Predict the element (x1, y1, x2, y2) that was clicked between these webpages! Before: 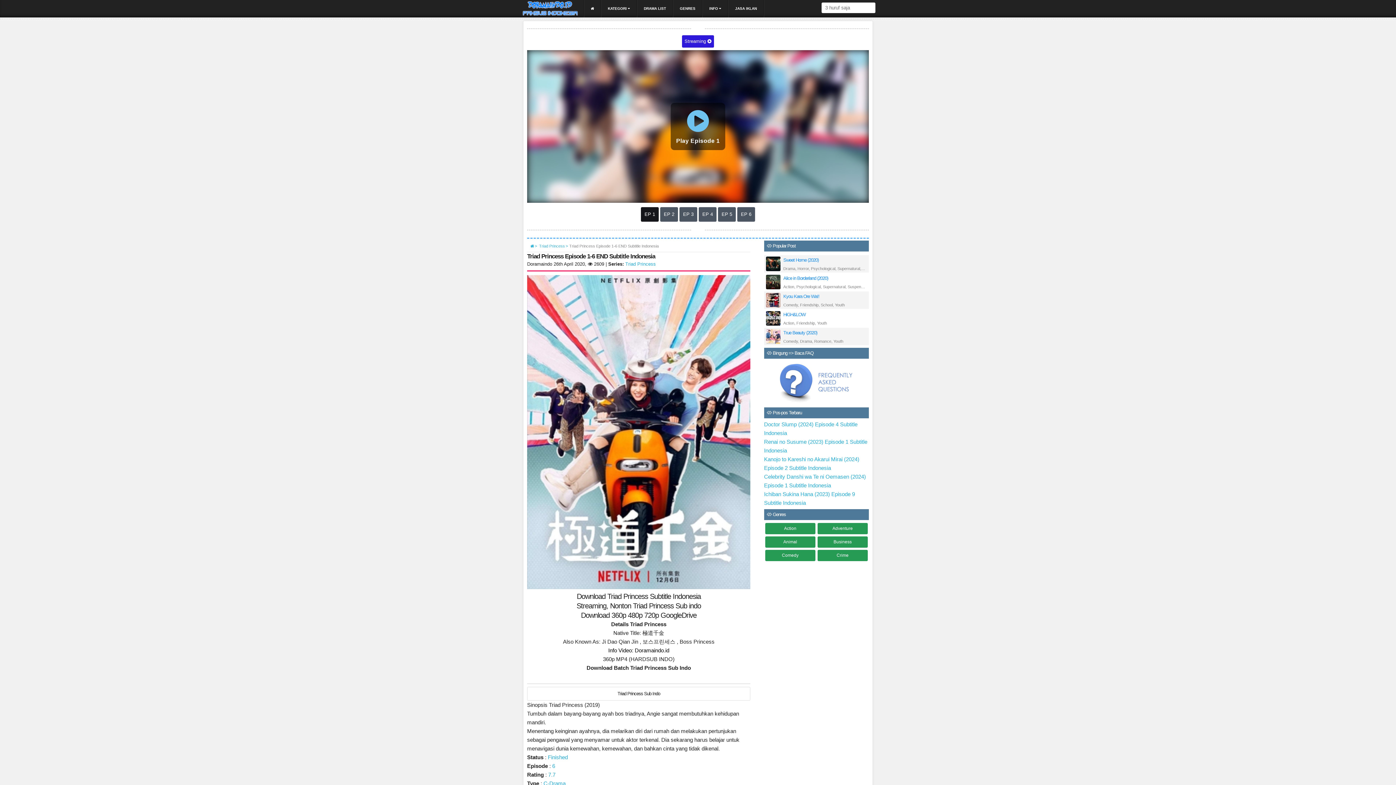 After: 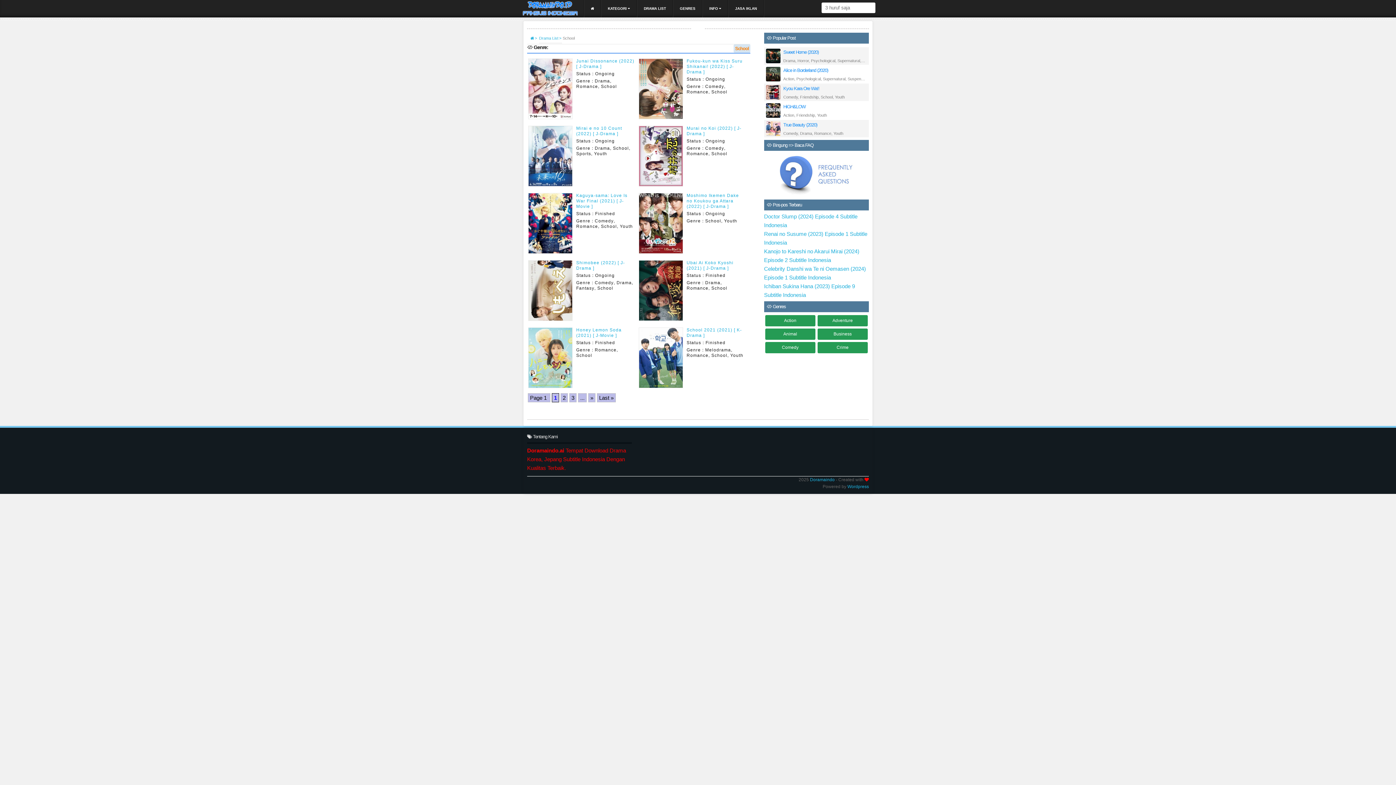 Action: label: School bbox: (820, 302, 832, 307)